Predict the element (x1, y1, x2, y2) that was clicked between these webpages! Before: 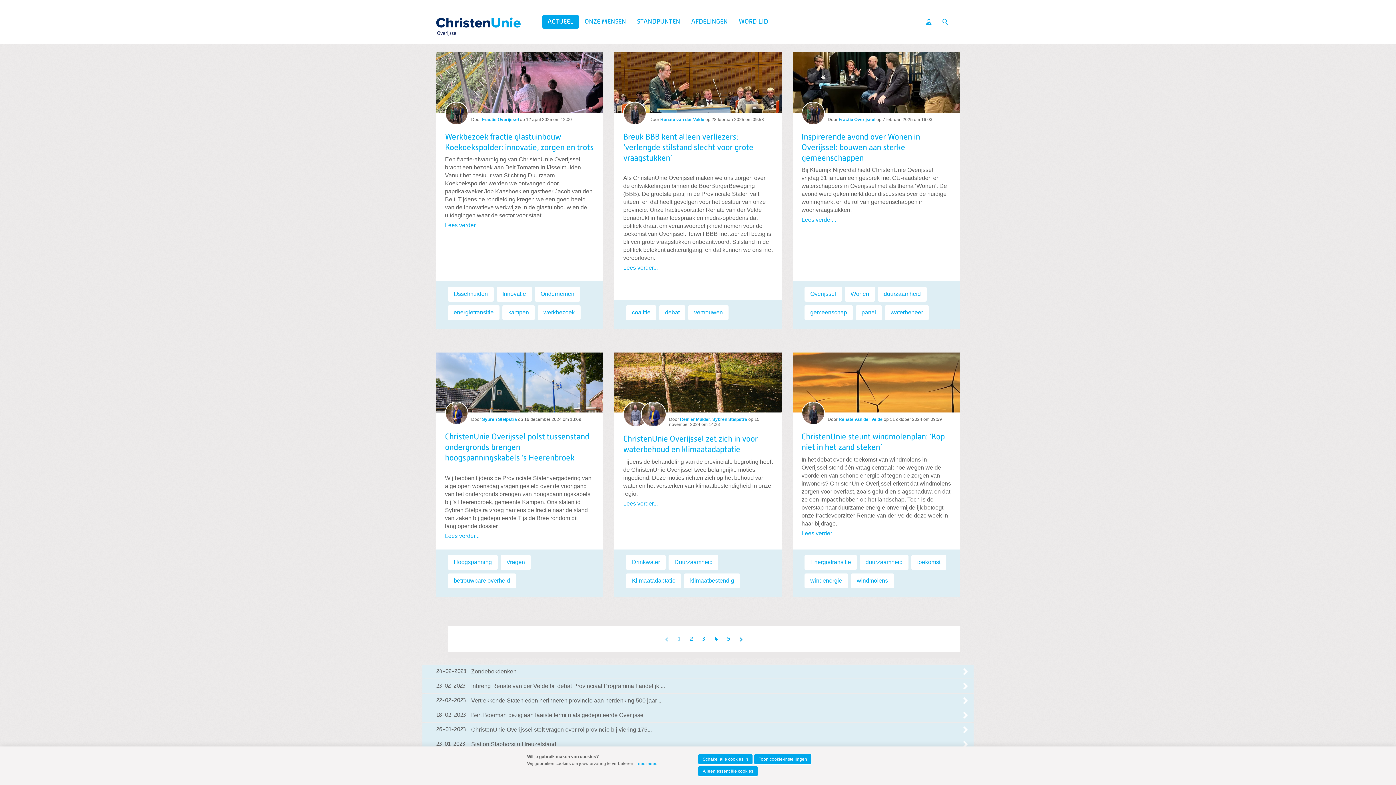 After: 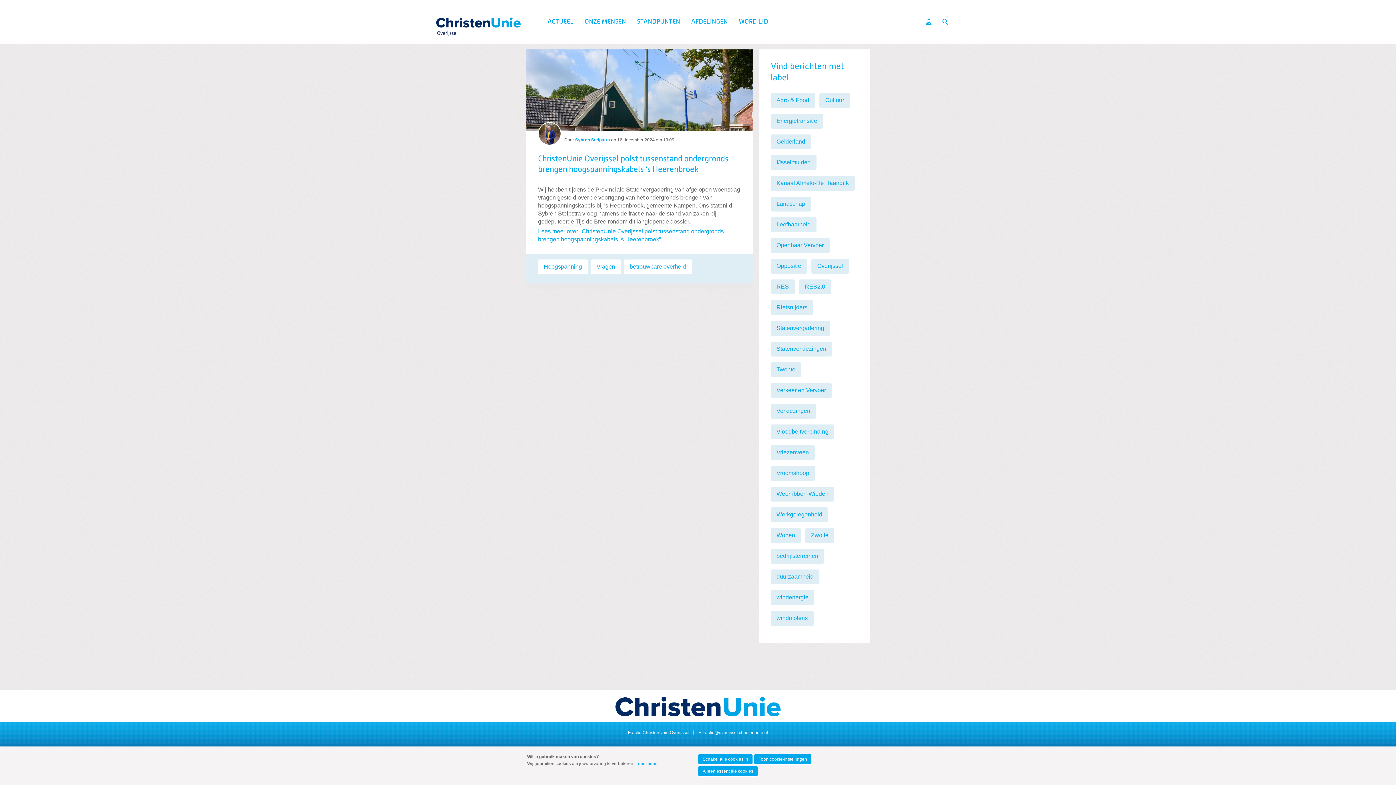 Action: label: Hoogspanning bbox: (448, 555, 497, 570)